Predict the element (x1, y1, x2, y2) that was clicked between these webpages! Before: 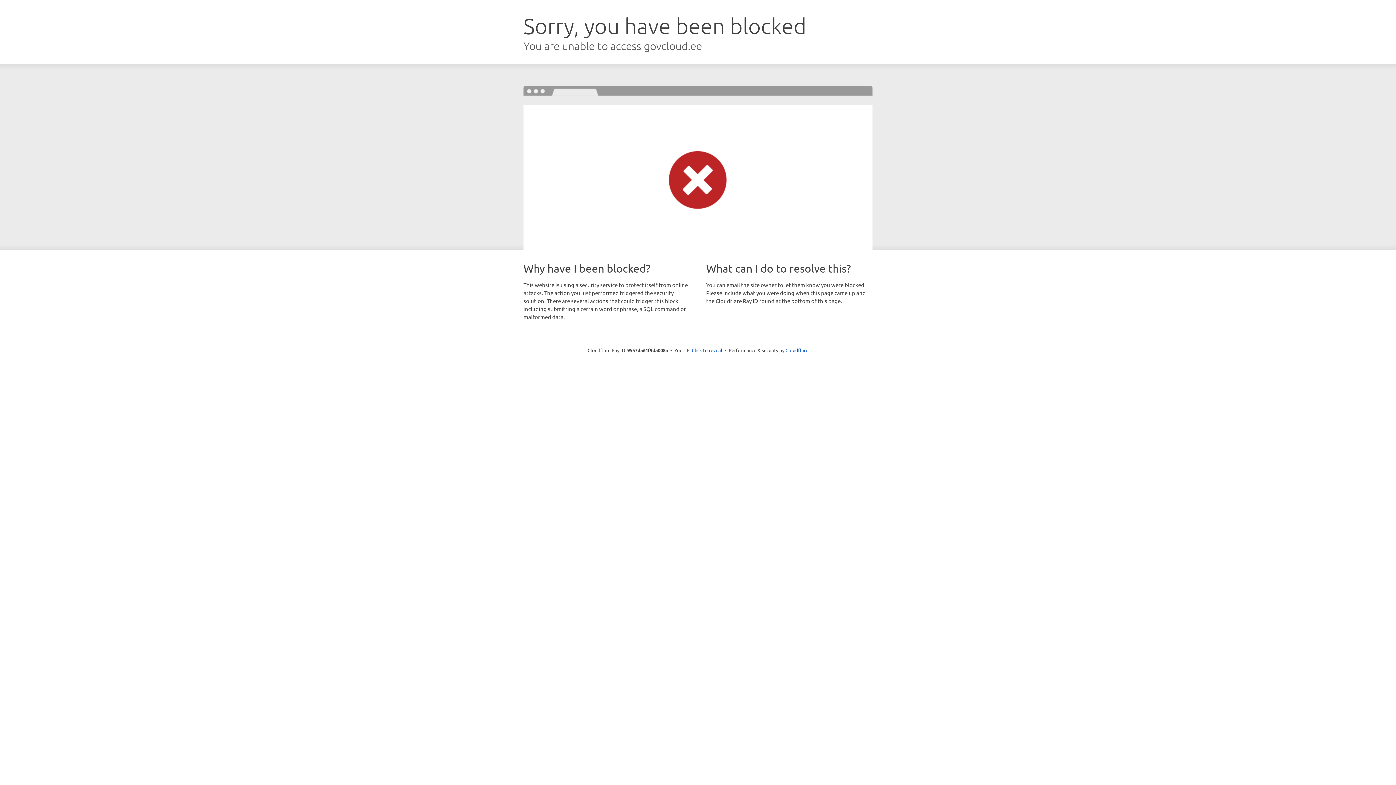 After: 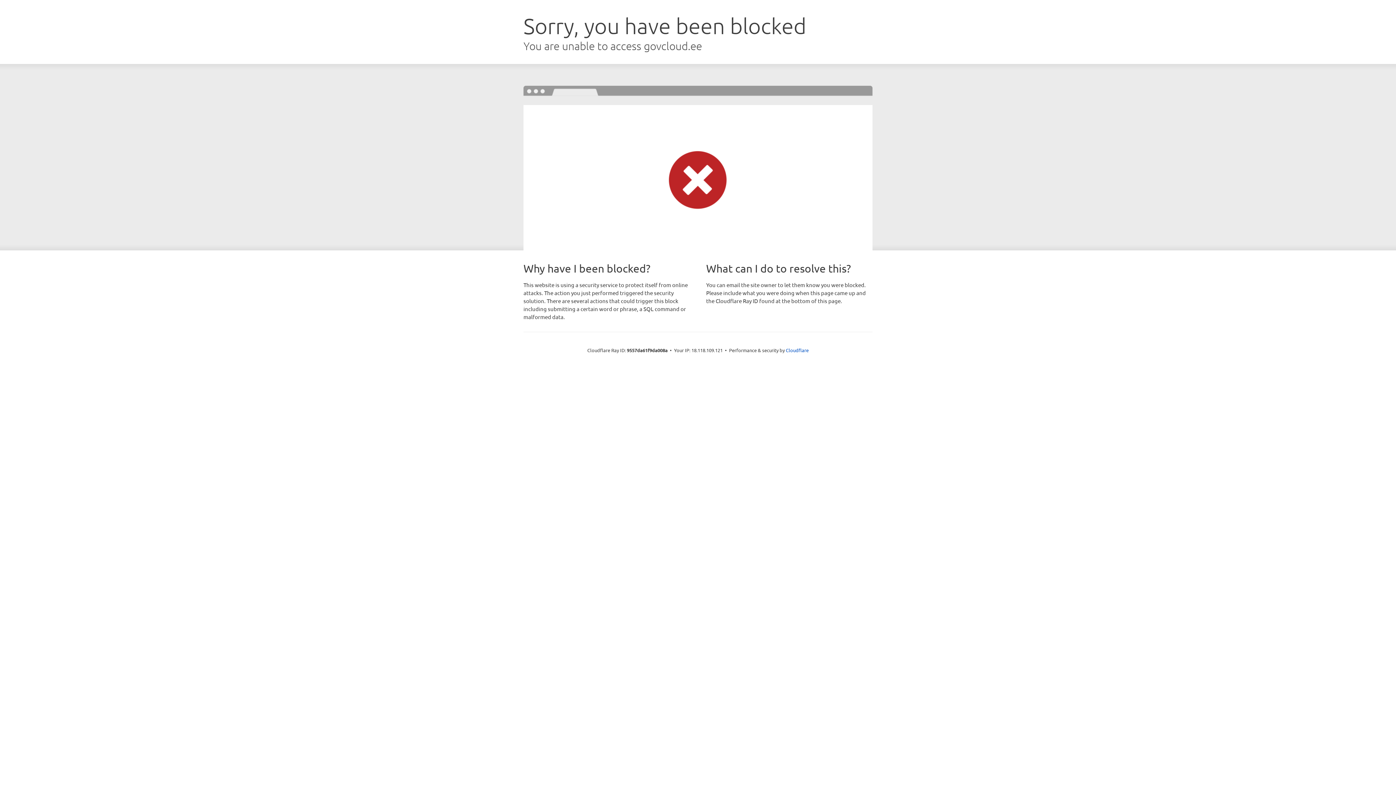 Action: label: Click to reveal bbox: (692, 346, 722, 353)